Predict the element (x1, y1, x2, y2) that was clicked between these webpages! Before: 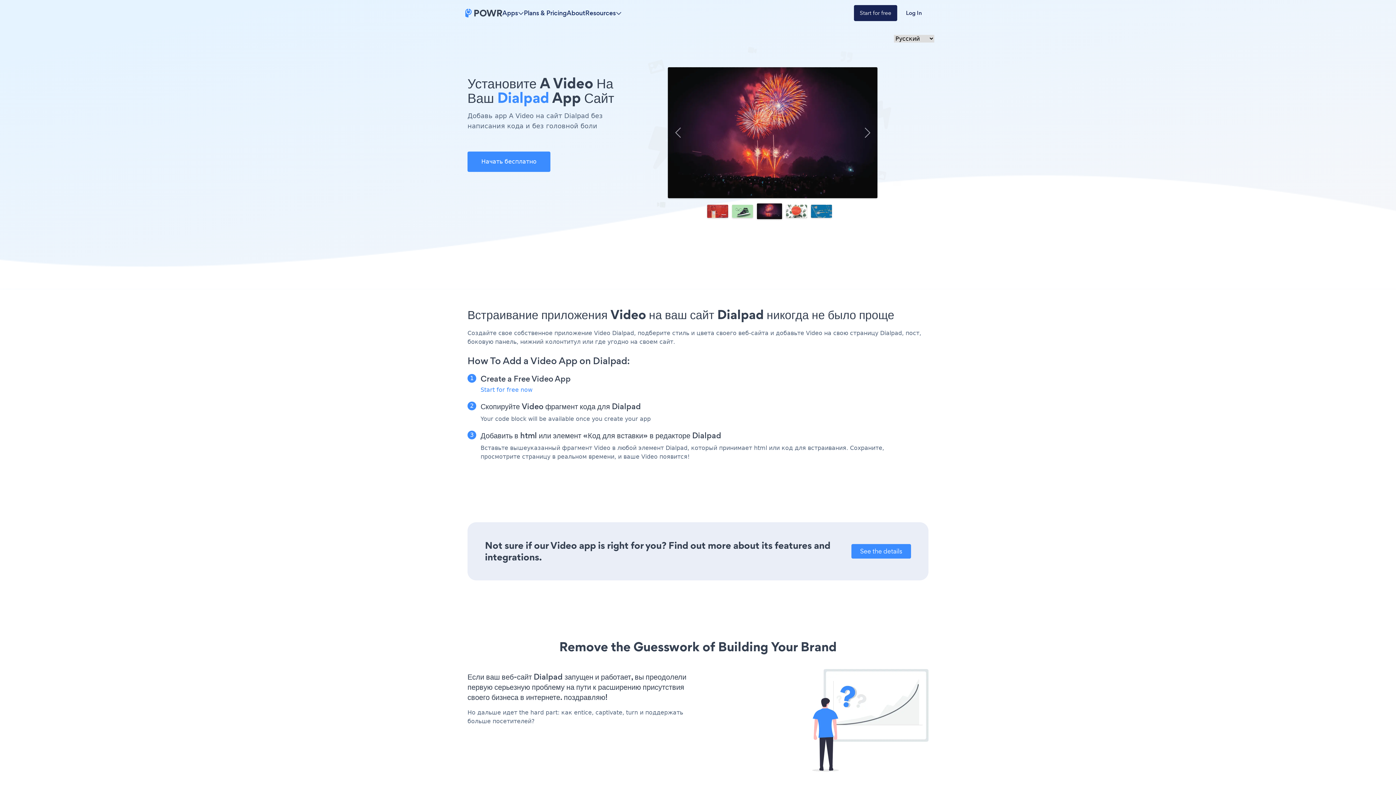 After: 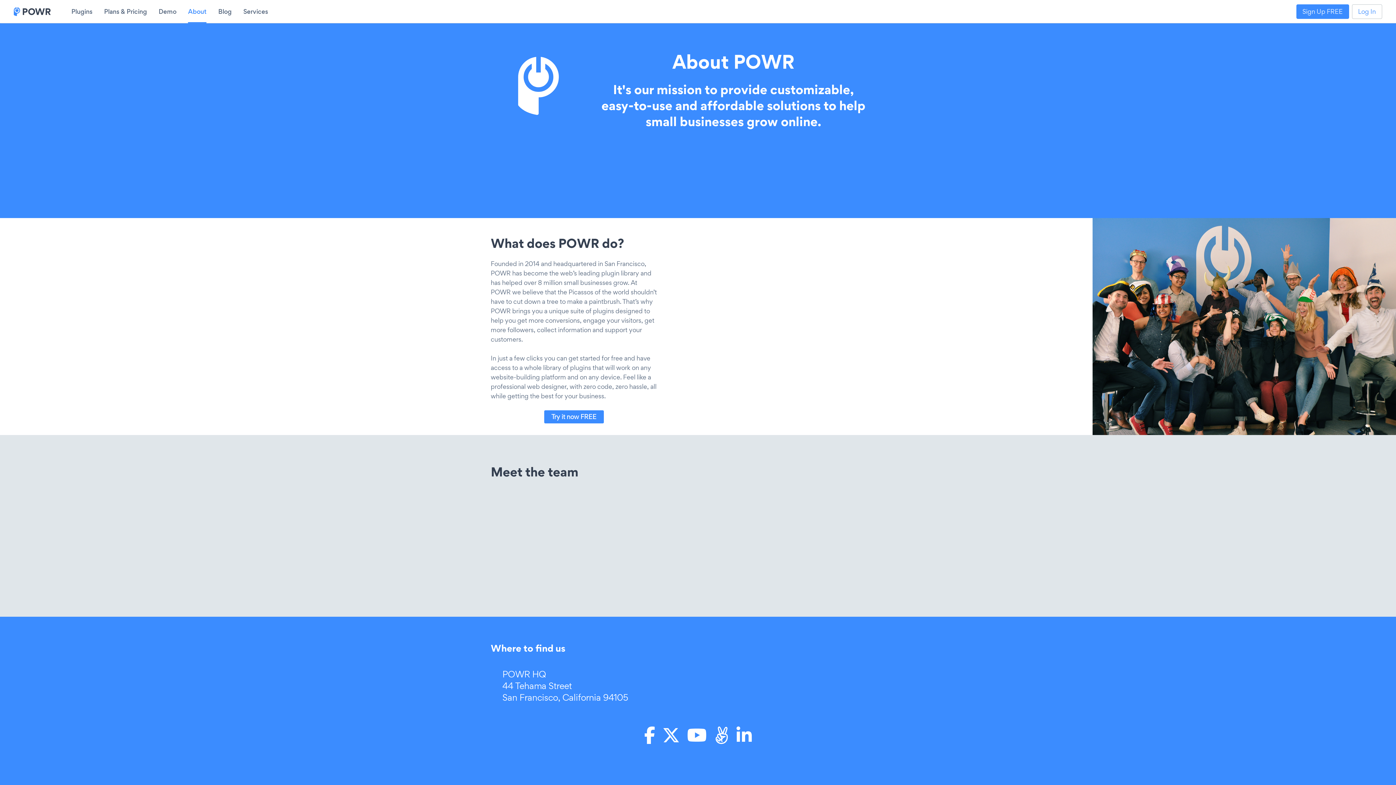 Action: label: About bbox: (566, 8, 585, 17)